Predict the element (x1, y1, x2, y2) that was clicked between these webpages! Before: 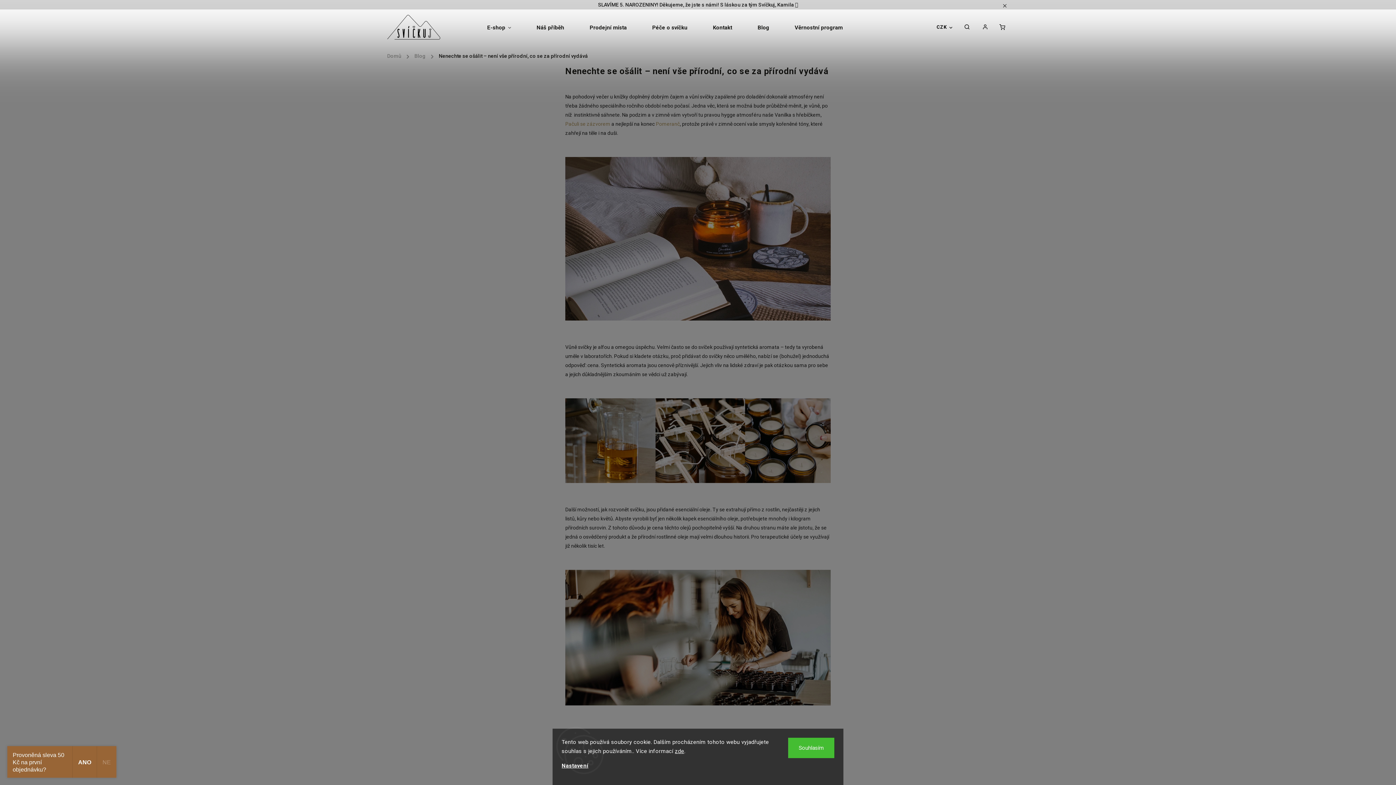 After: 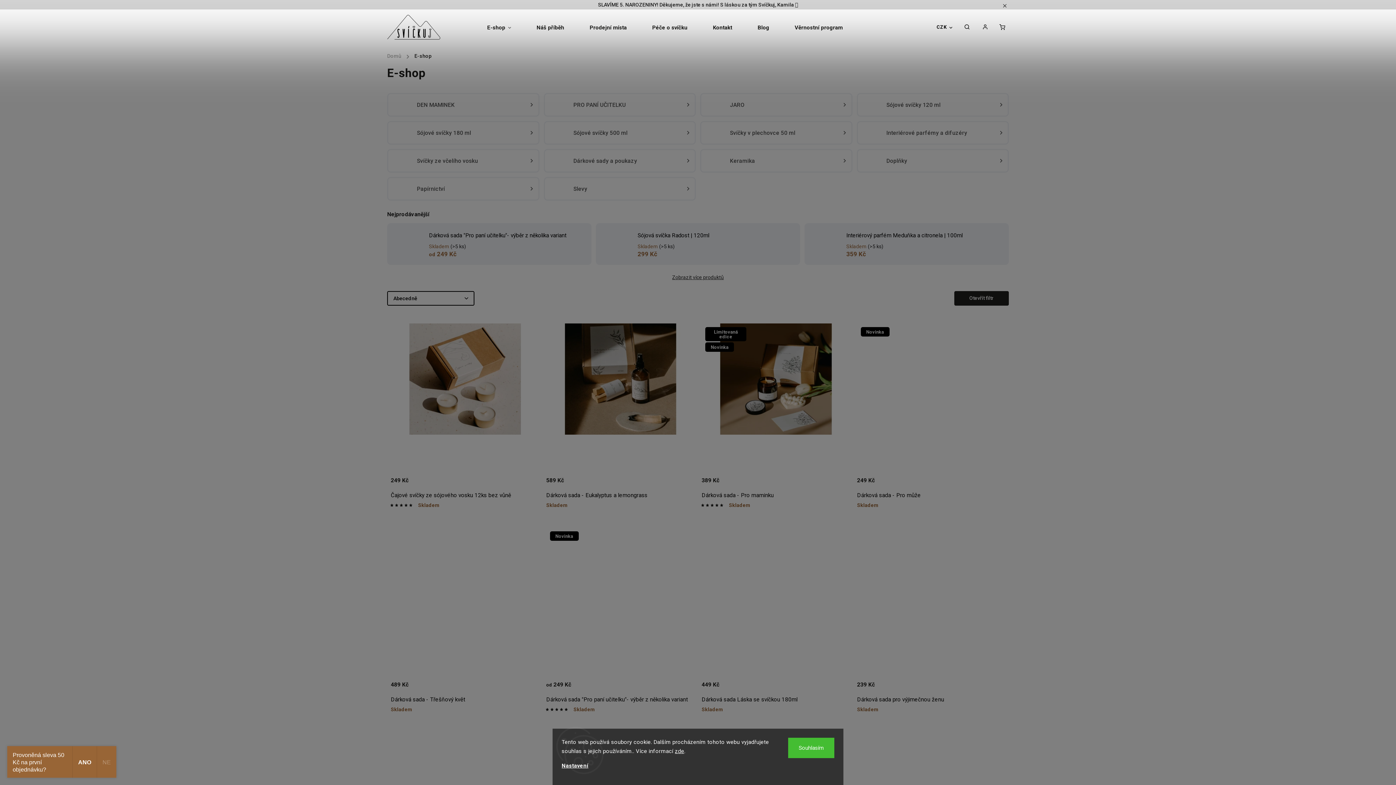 Action: bbox: (487, 9, 524, 45) label: E-shop